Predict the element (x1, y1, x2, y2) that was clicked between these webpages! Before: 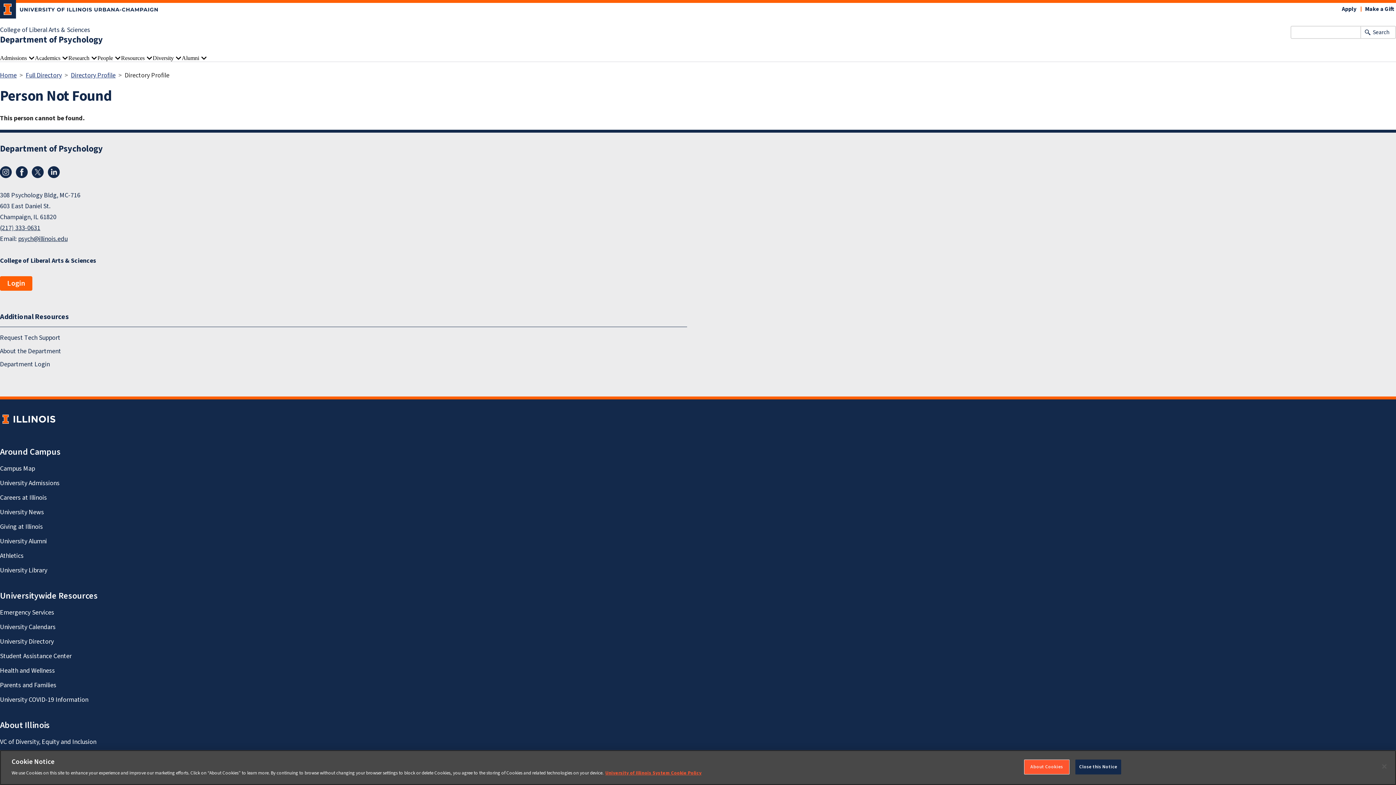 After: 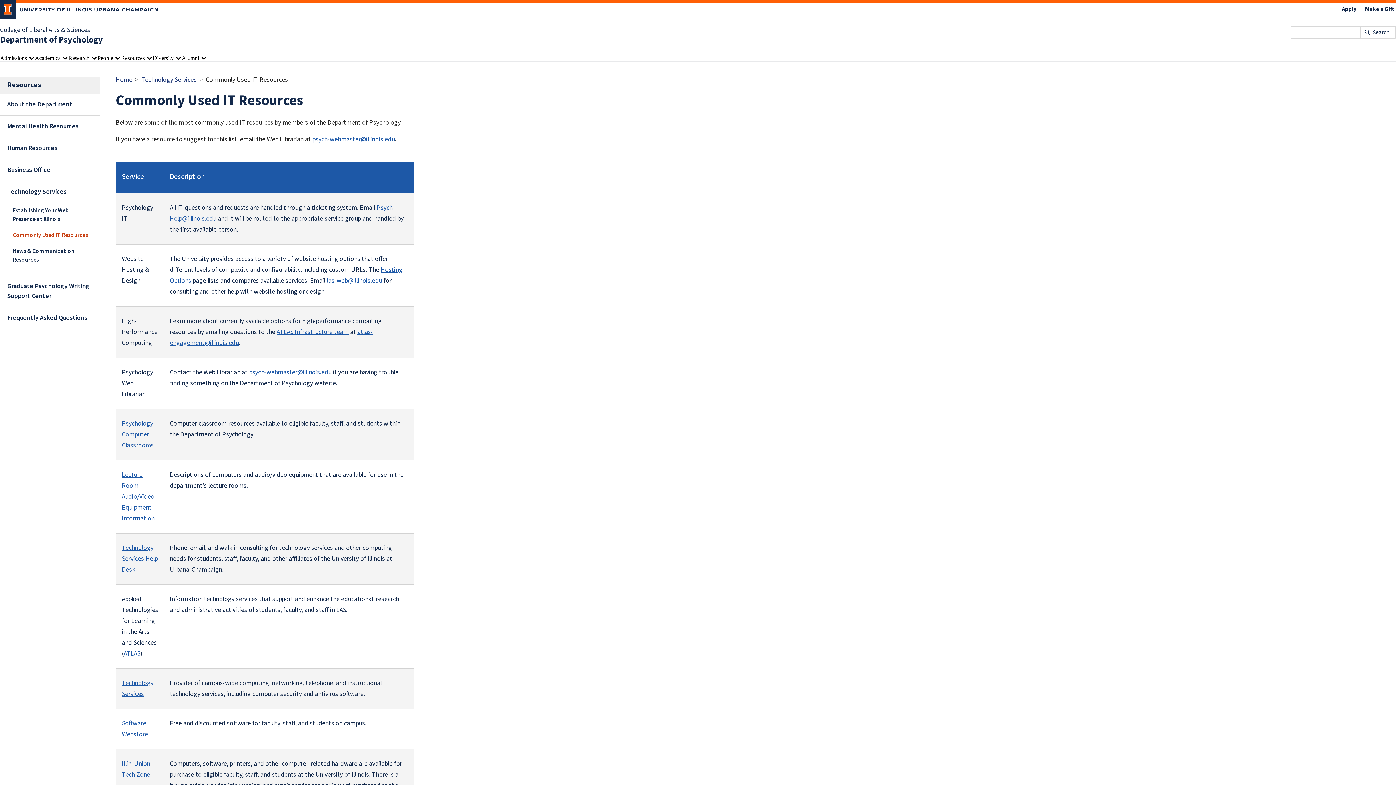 Action: bbox: (0, 331, 687, 344) label: Request Tech Support